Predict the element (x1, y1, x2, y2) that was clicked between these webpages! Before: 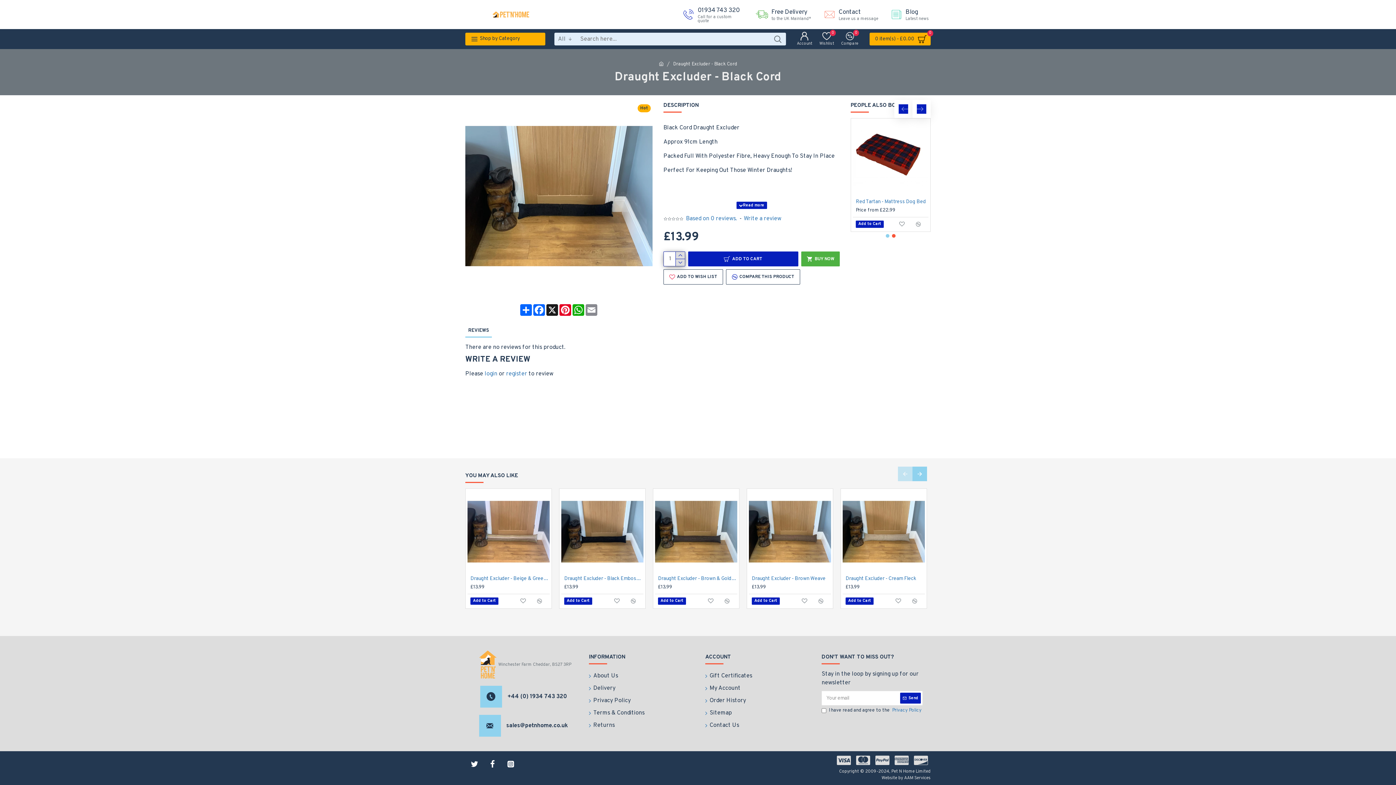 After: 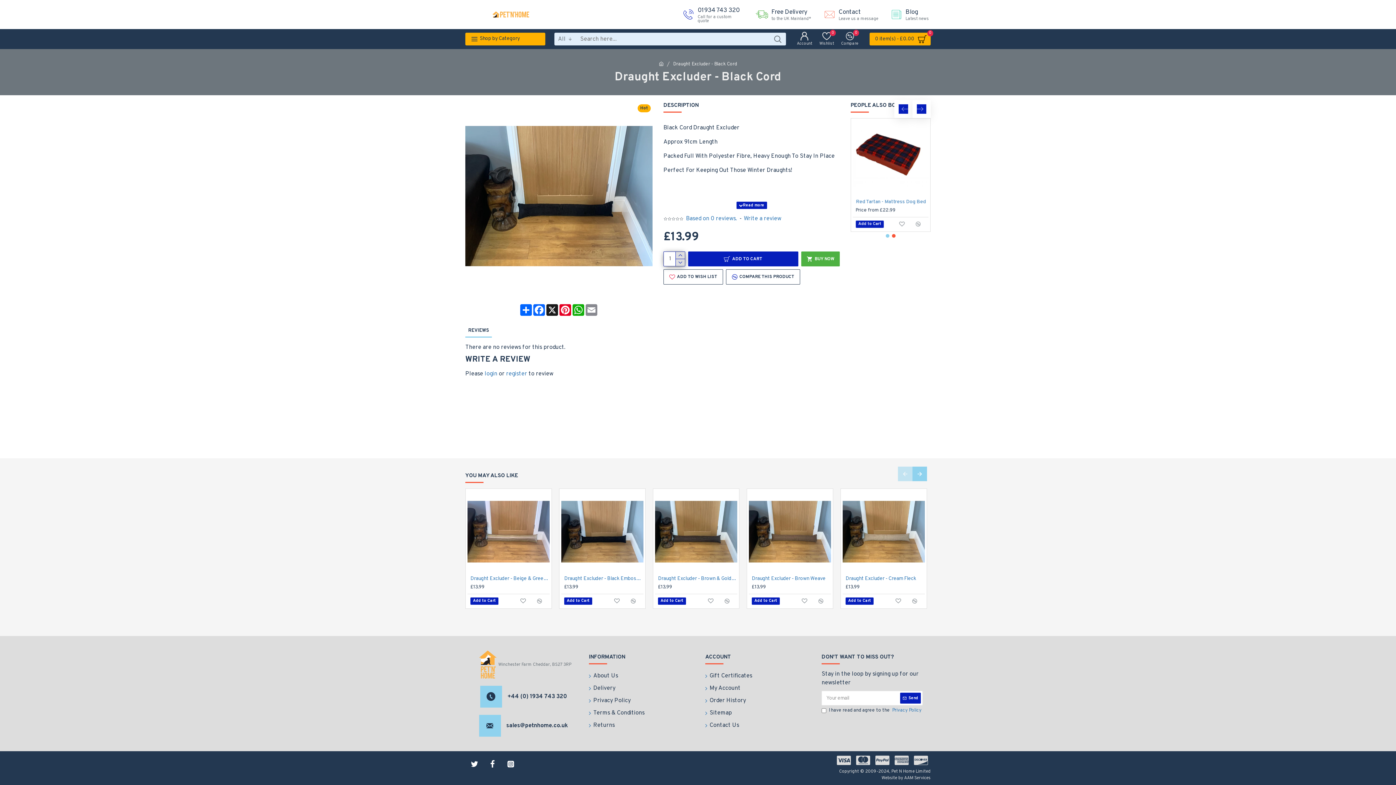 Action: label: Copyright © 2009-2024, Pet N Home Limited bbox: (839, 768, 930, 775)